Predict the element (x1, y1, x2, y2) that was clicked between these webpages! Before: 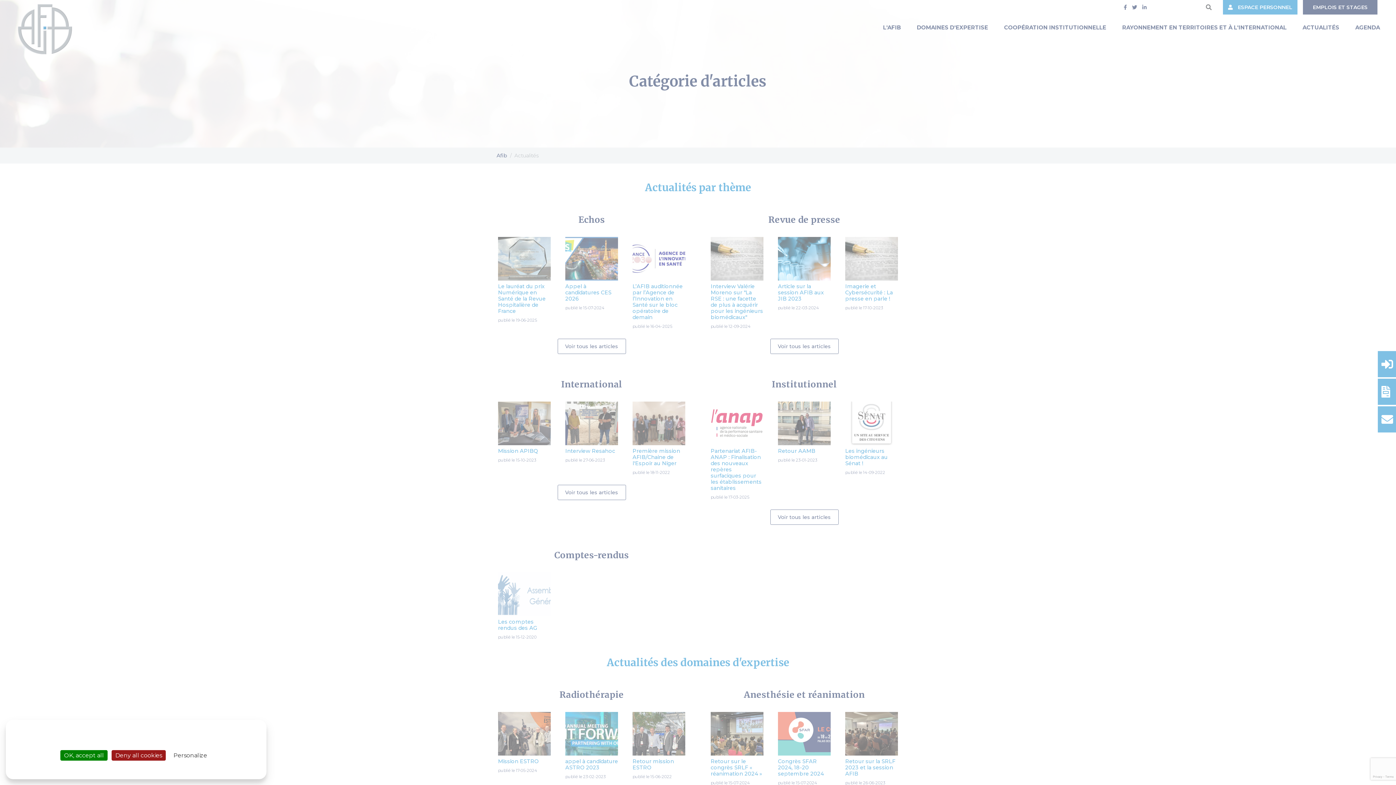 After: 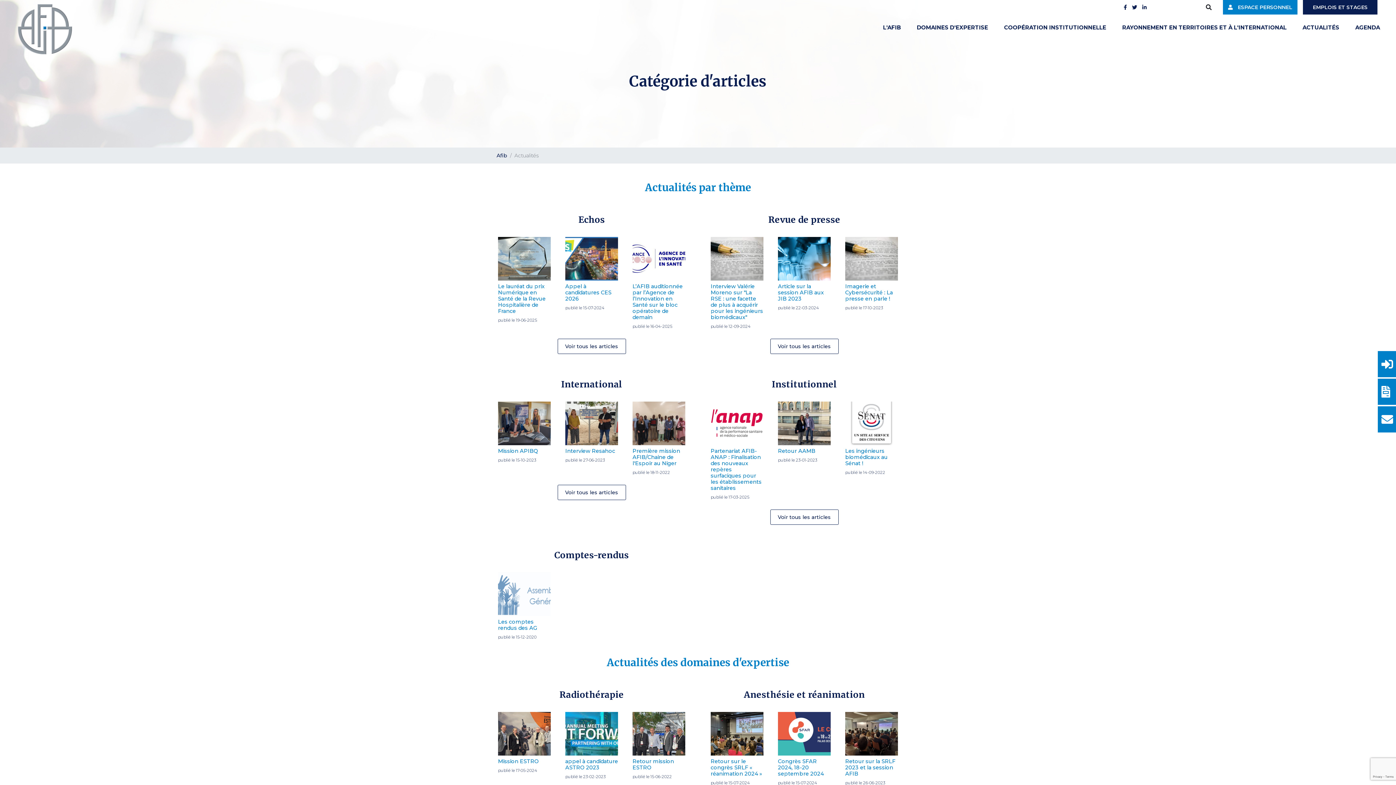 Action: bbox: (60, 750, 107, 761) label: OK, accept all